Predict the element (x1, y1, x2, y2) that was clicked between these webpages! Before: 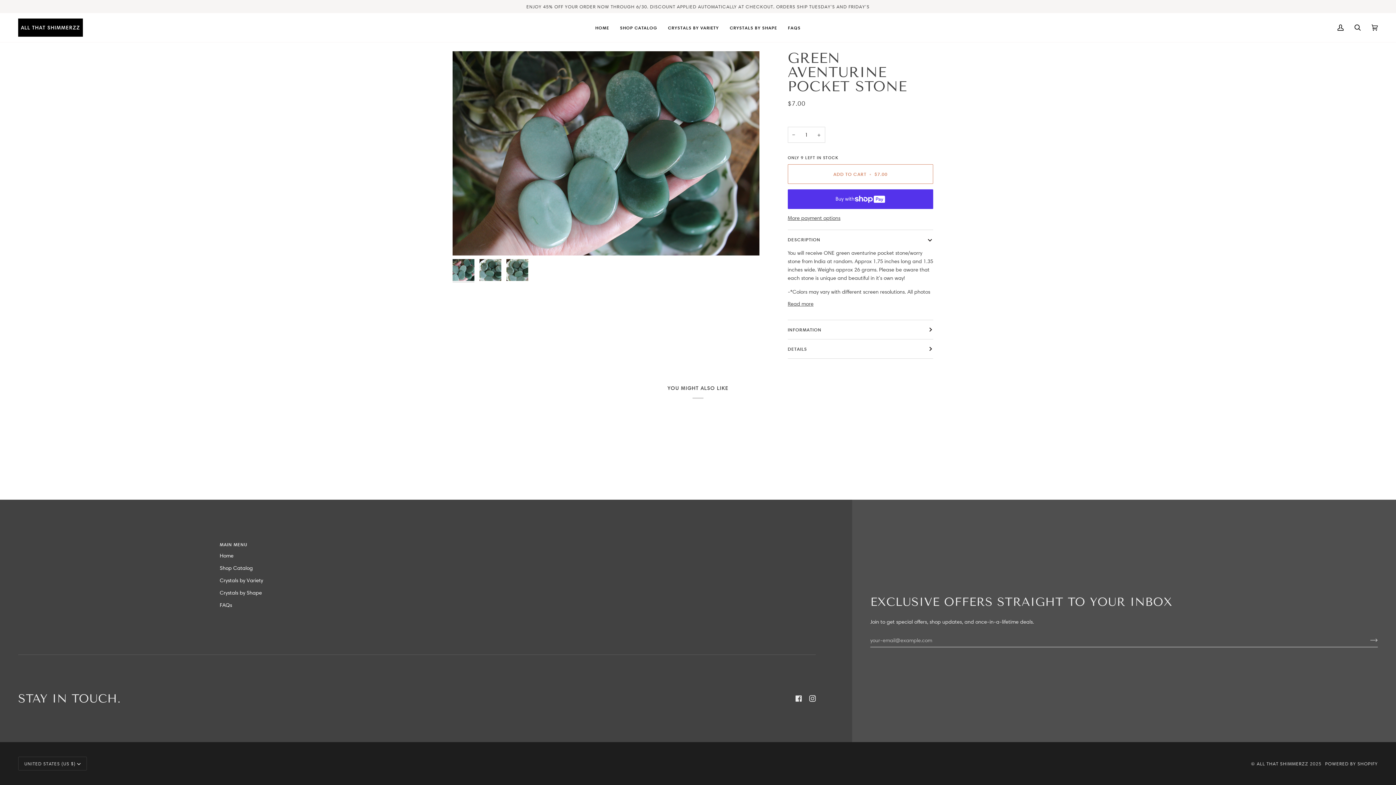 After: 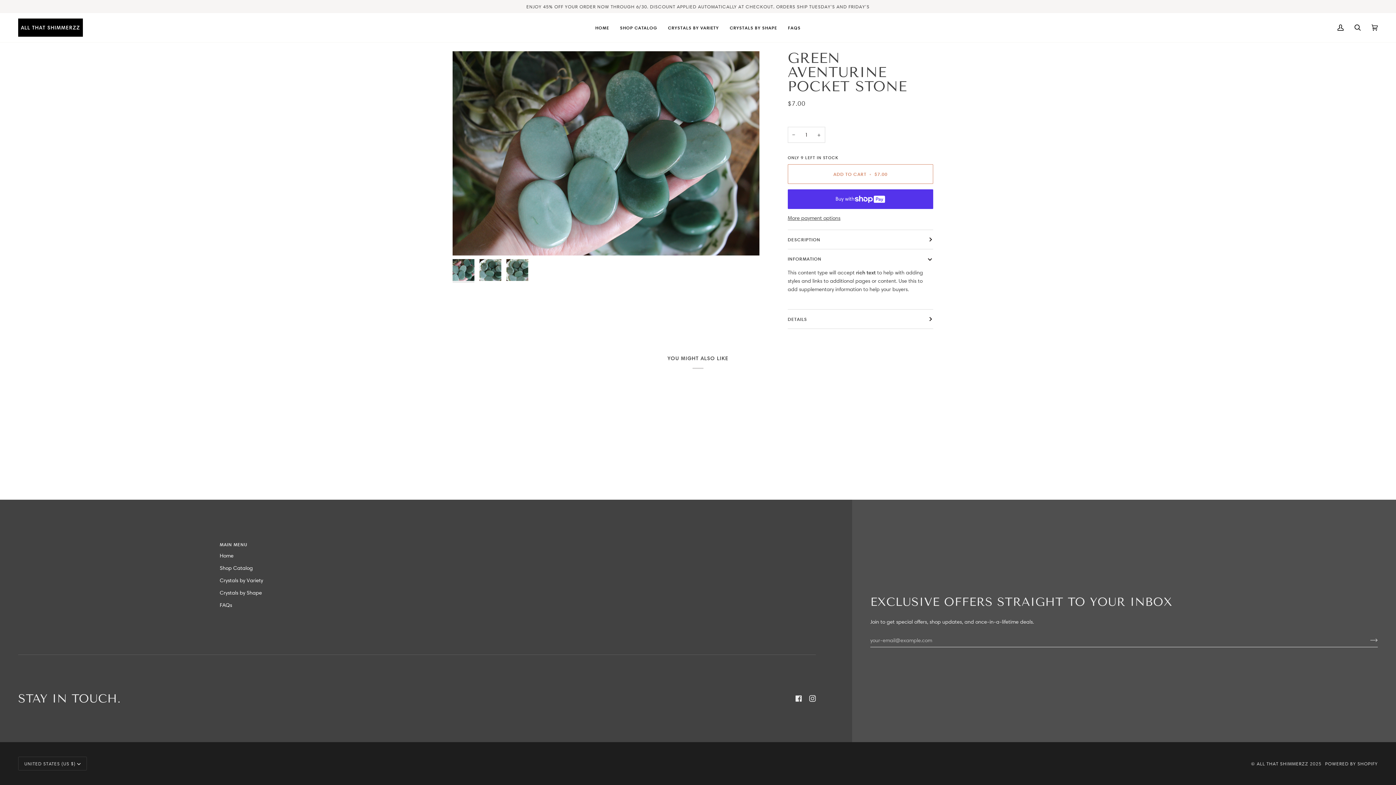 Action: bbox: (787, 320, 933, 339) label: INFORMATION